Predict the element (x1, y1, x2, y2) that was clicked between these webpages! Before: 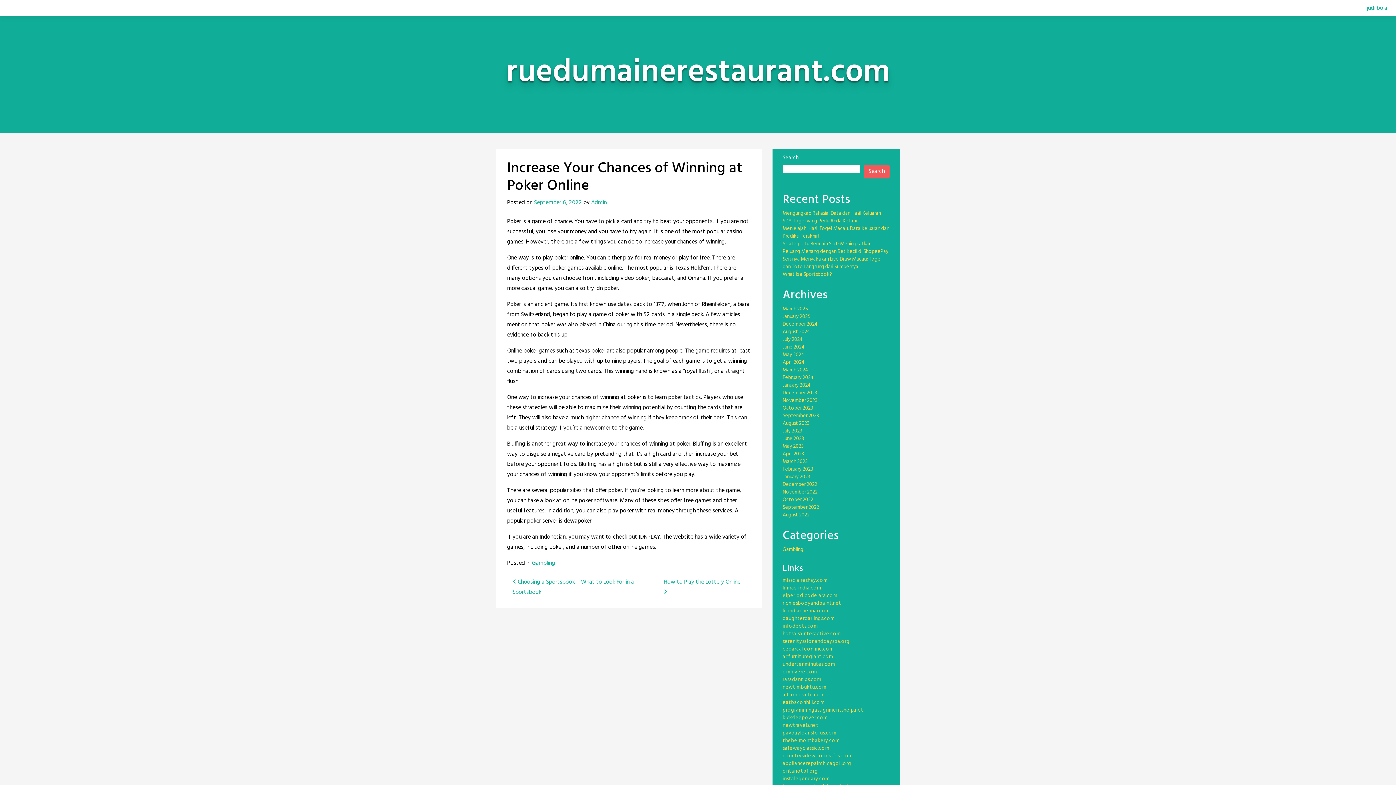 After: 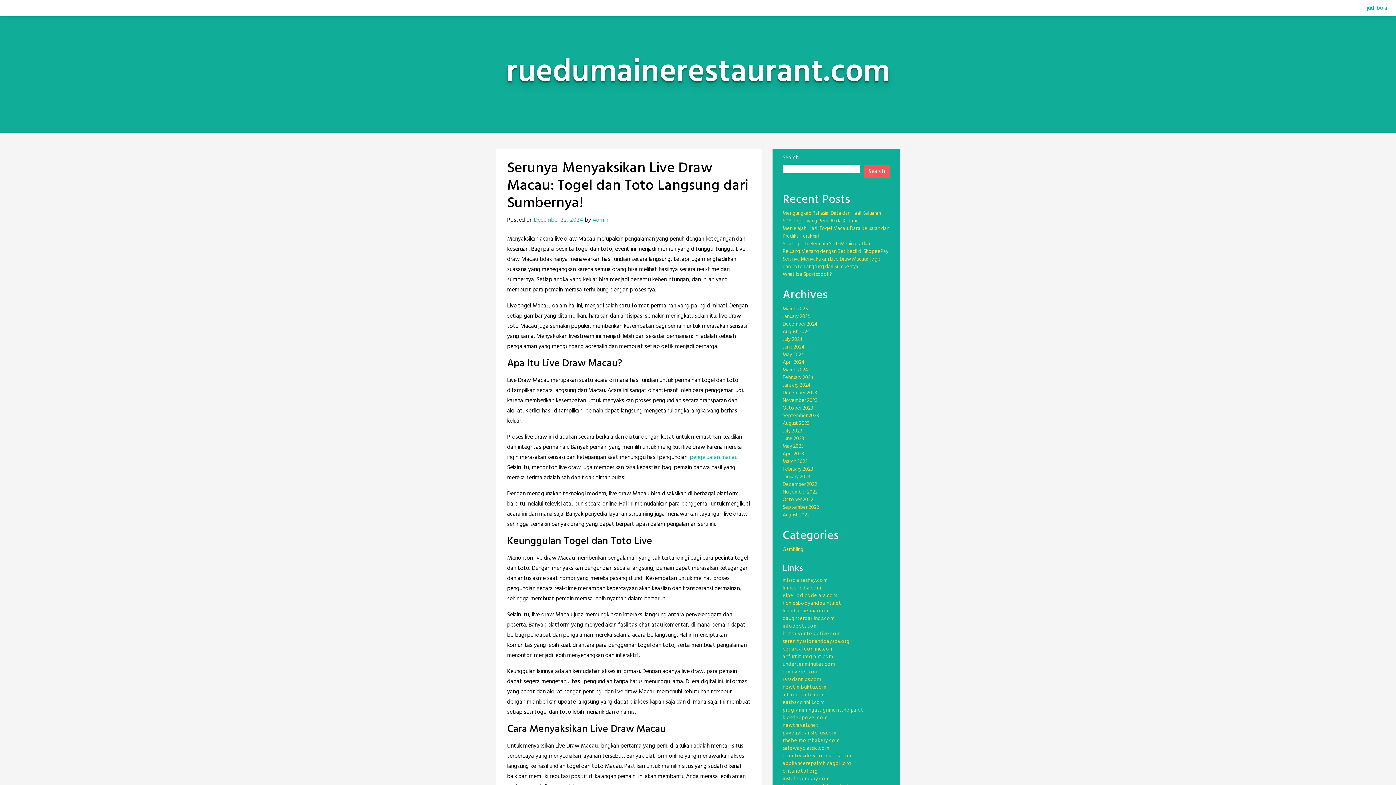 Action: label: Serunya Menyaksikan Live Draw Macau: Togel dan Toto Langsung dari Sumbernya! bbox: (782, 255, 881, 271)